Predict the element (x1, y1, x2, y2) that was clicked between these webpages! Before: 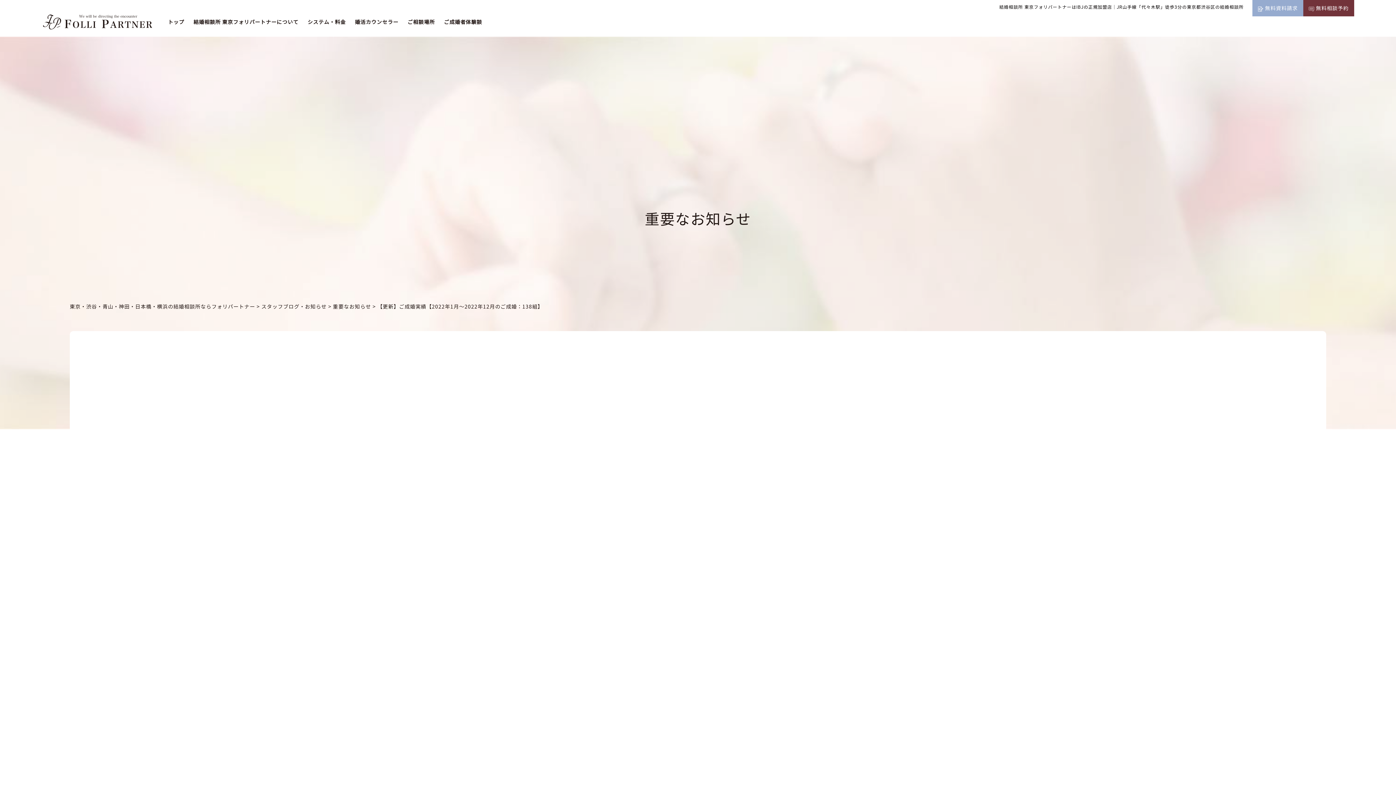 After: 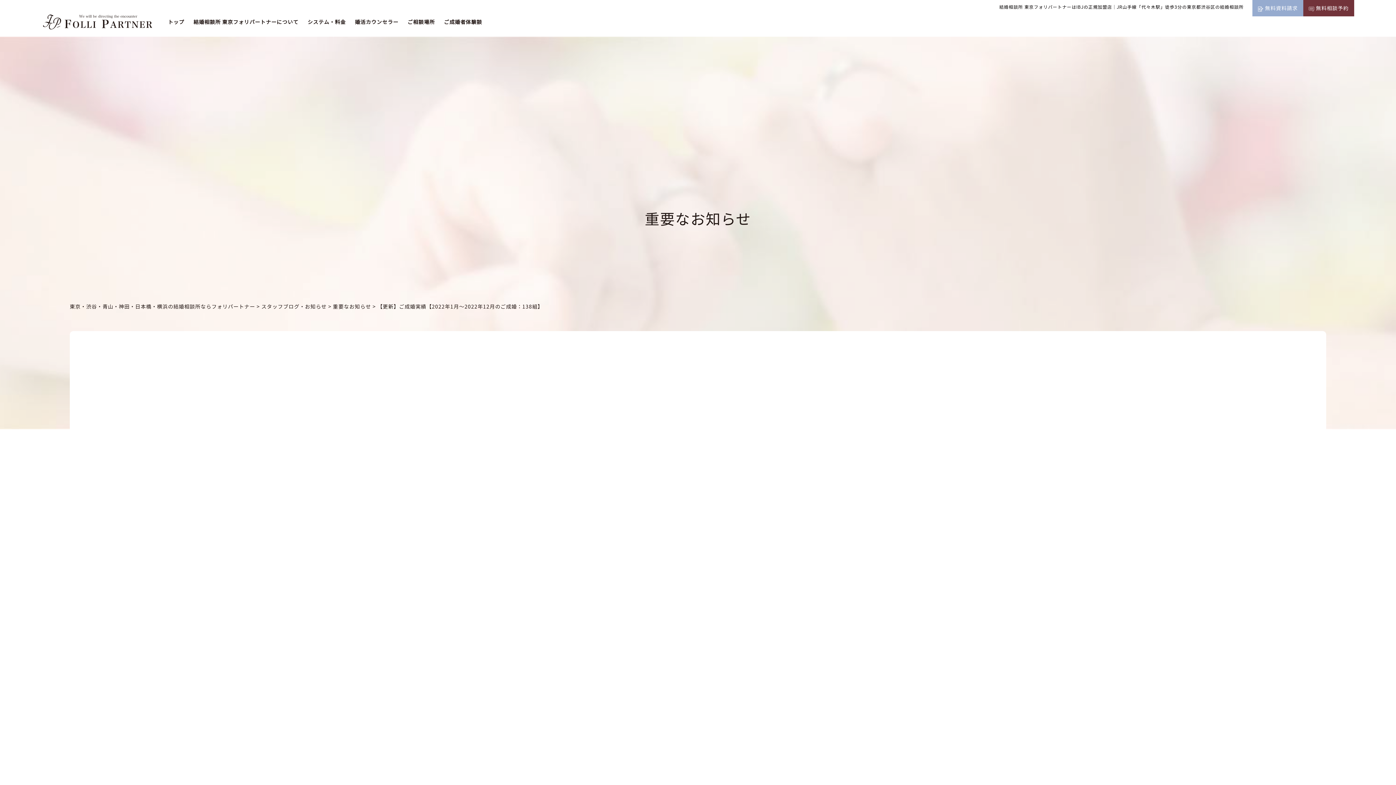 Action: label: 『ご成婚者アンケートページ』 bbox: (585, 513, 712, 525)